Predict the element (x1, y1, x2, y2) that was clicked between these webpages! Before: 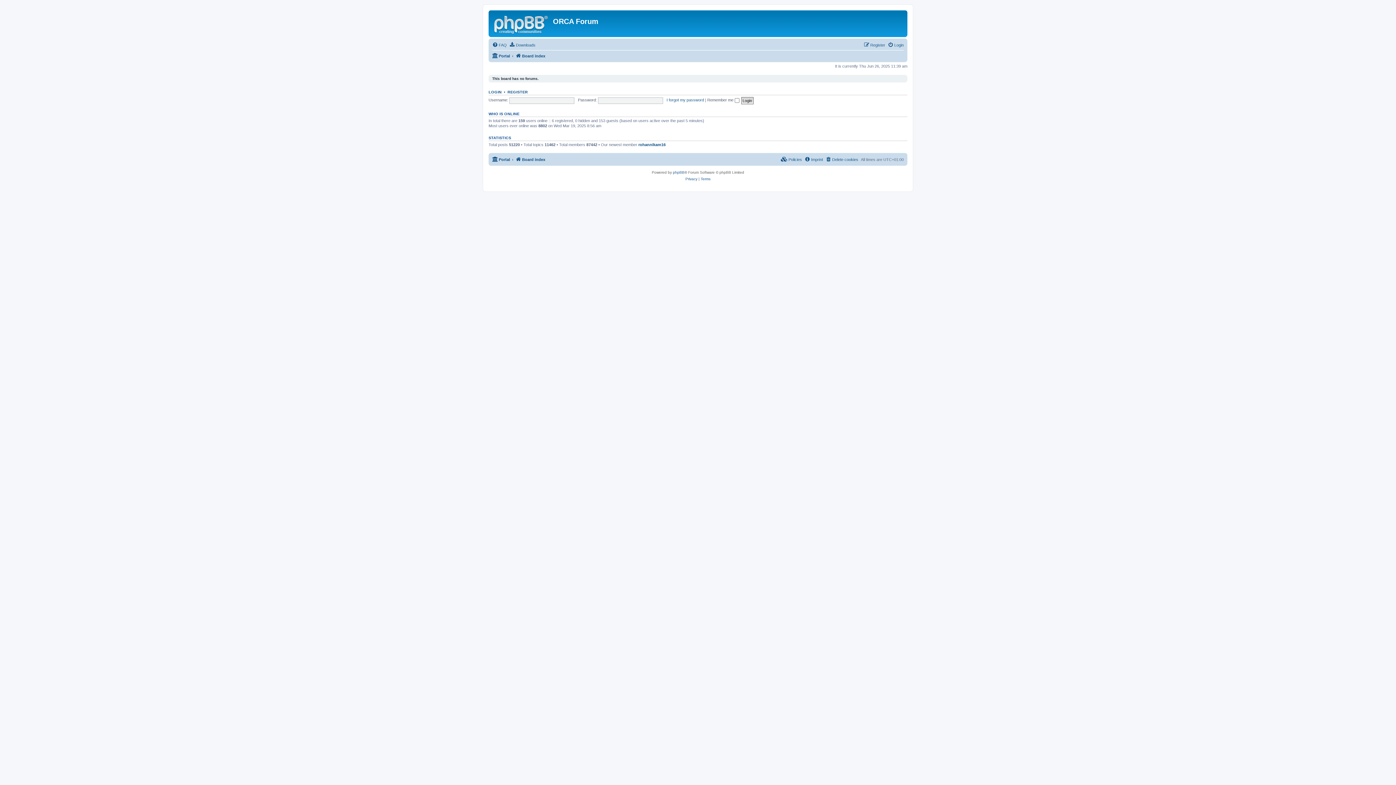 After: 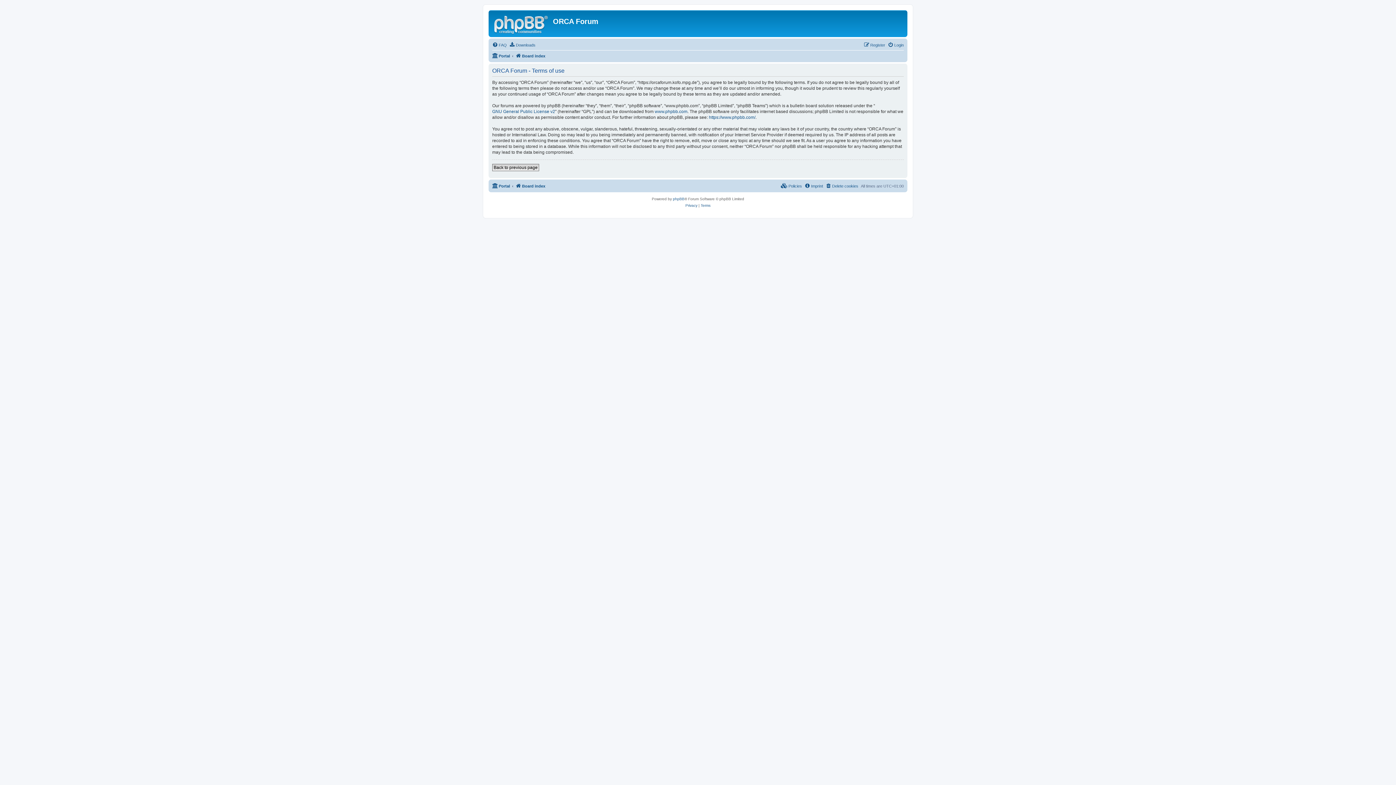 Action: label: Terms bbox: (700, 176, 710, 182)